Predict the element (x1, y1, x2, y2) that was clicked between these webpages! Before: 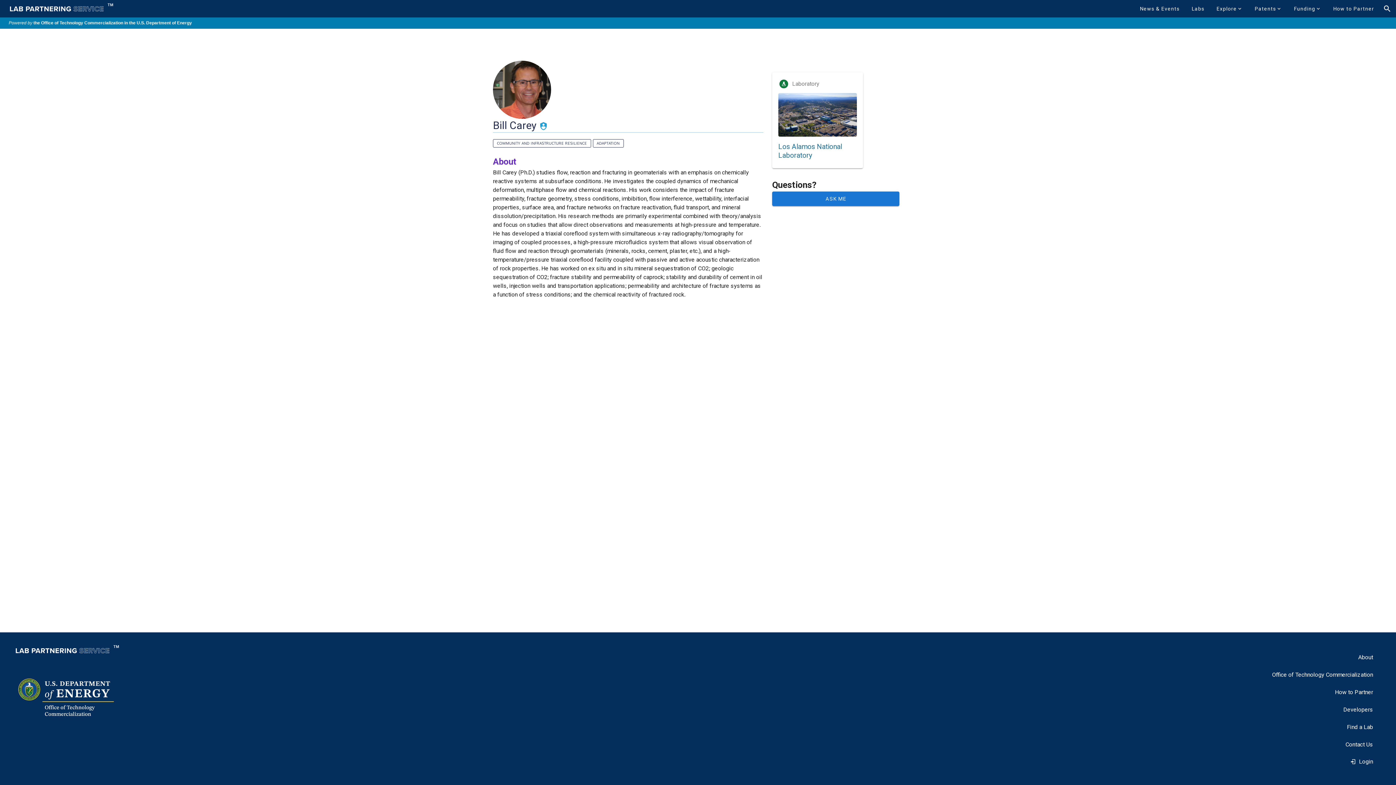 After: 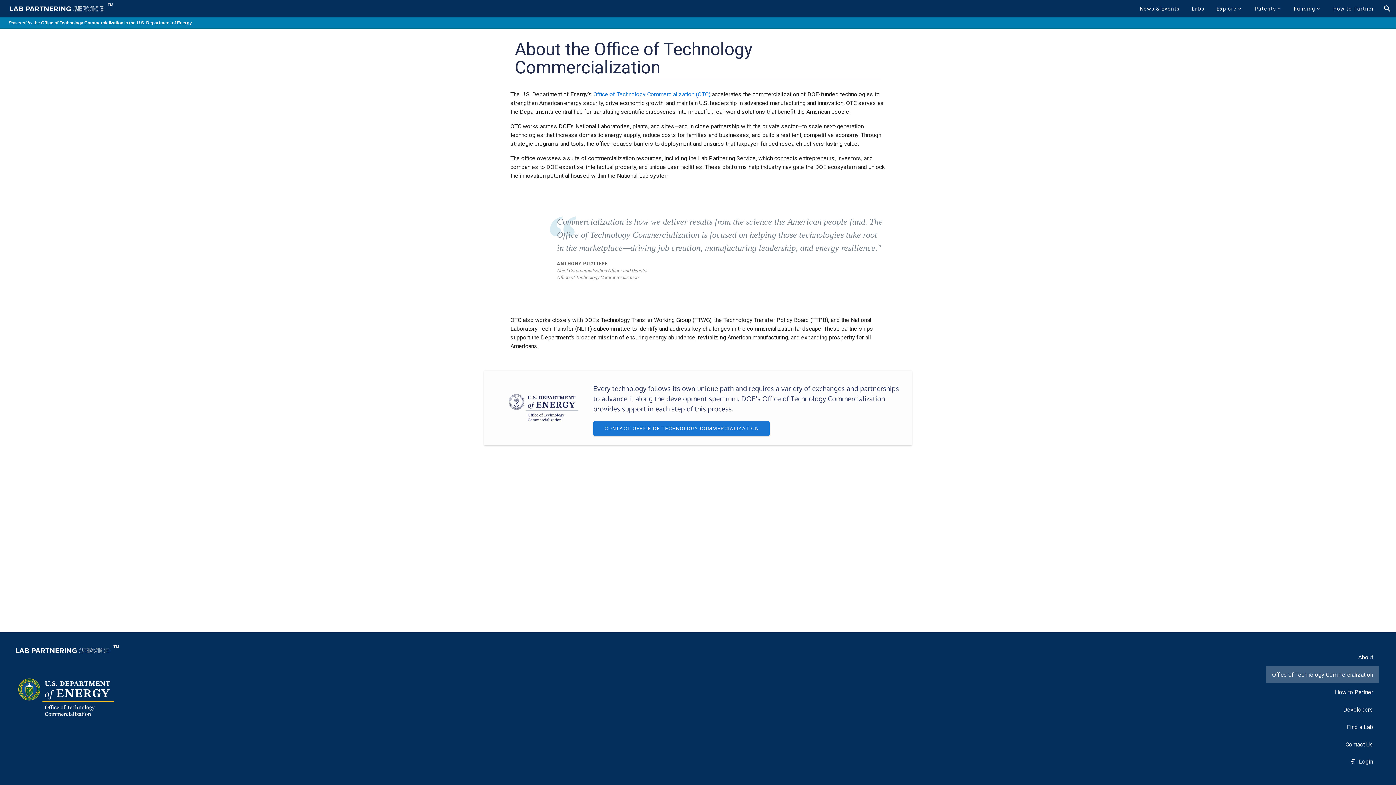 Action: bbox: (1266, 666, 1379, 683) label: Office of Technology Commercialization